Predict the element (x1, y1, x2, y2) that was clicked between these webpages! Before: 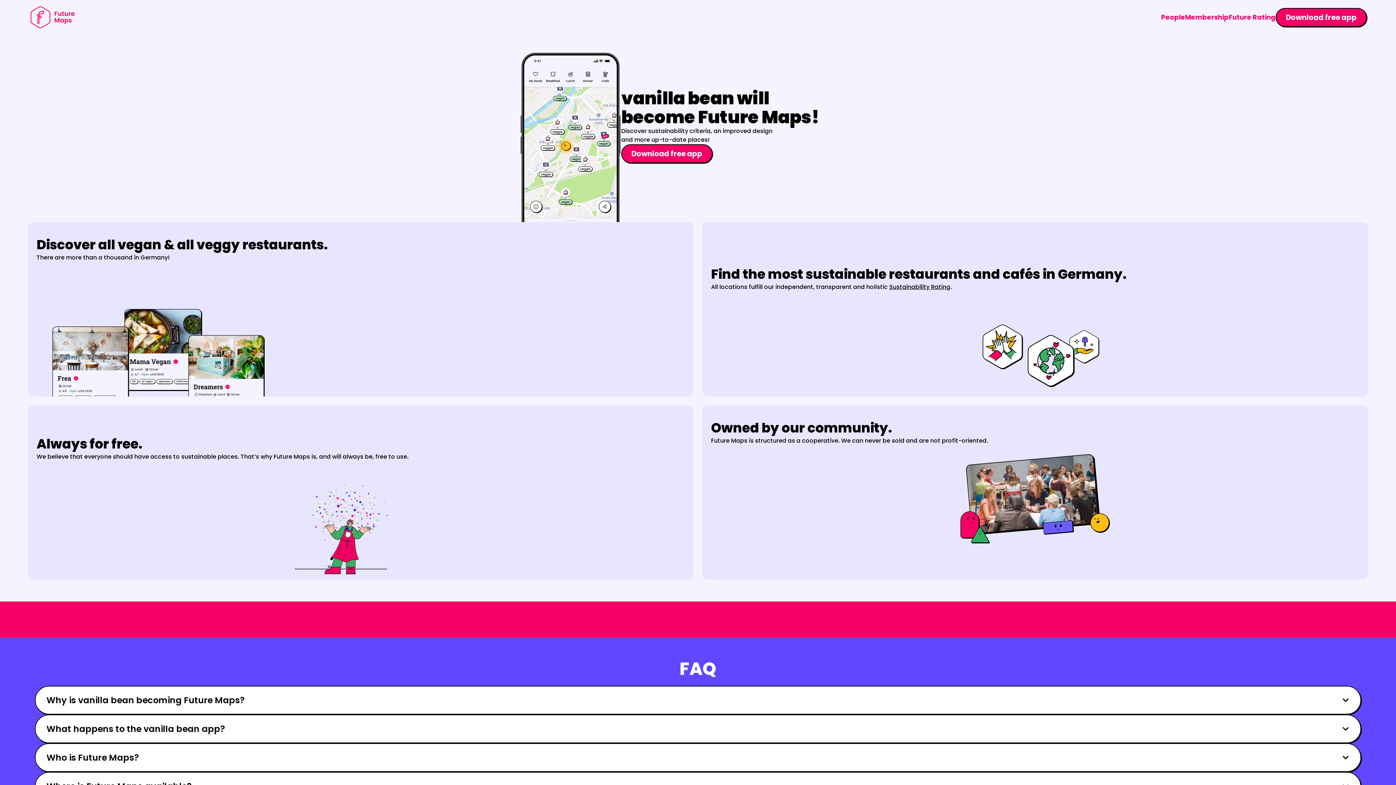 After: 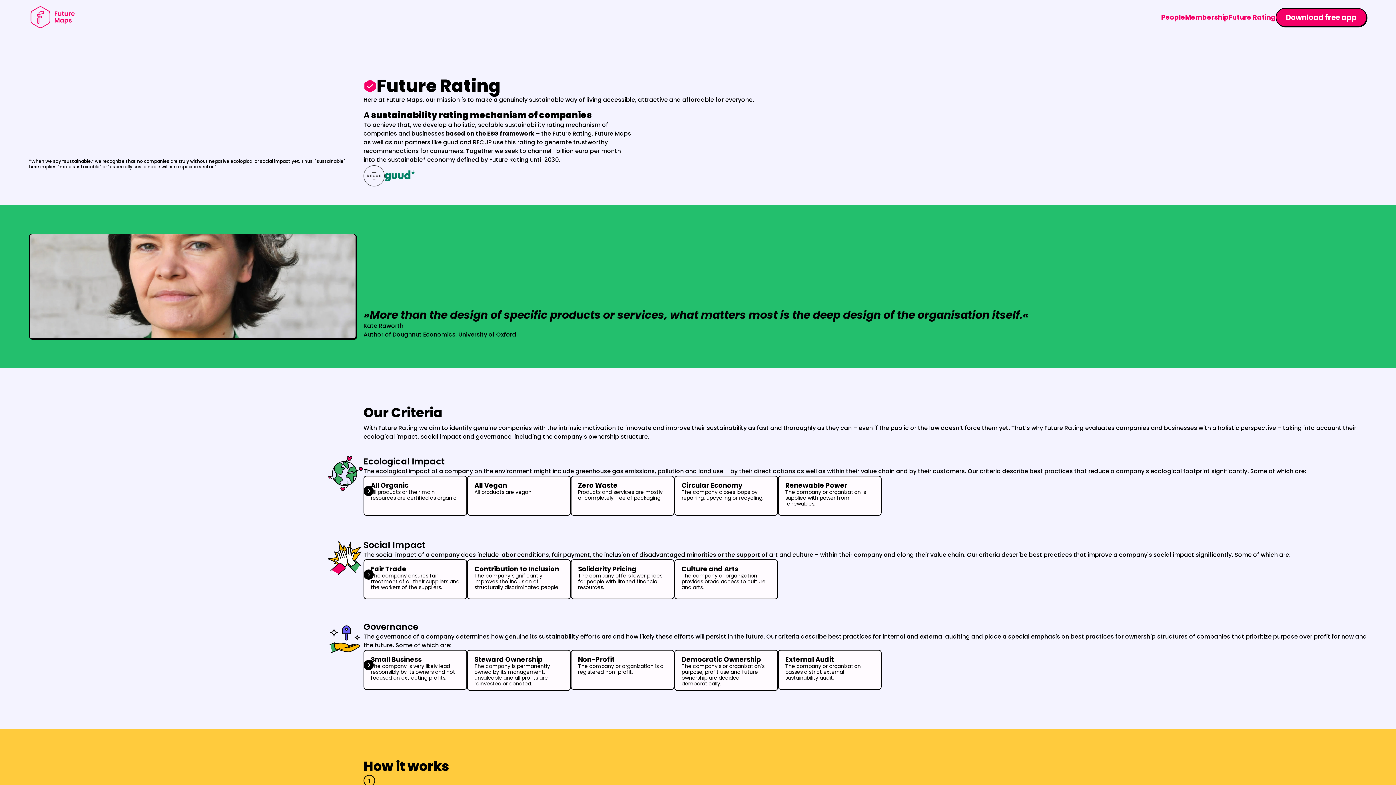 Action: label: Future Rating bbox: (1229, 12, 1276, 21)